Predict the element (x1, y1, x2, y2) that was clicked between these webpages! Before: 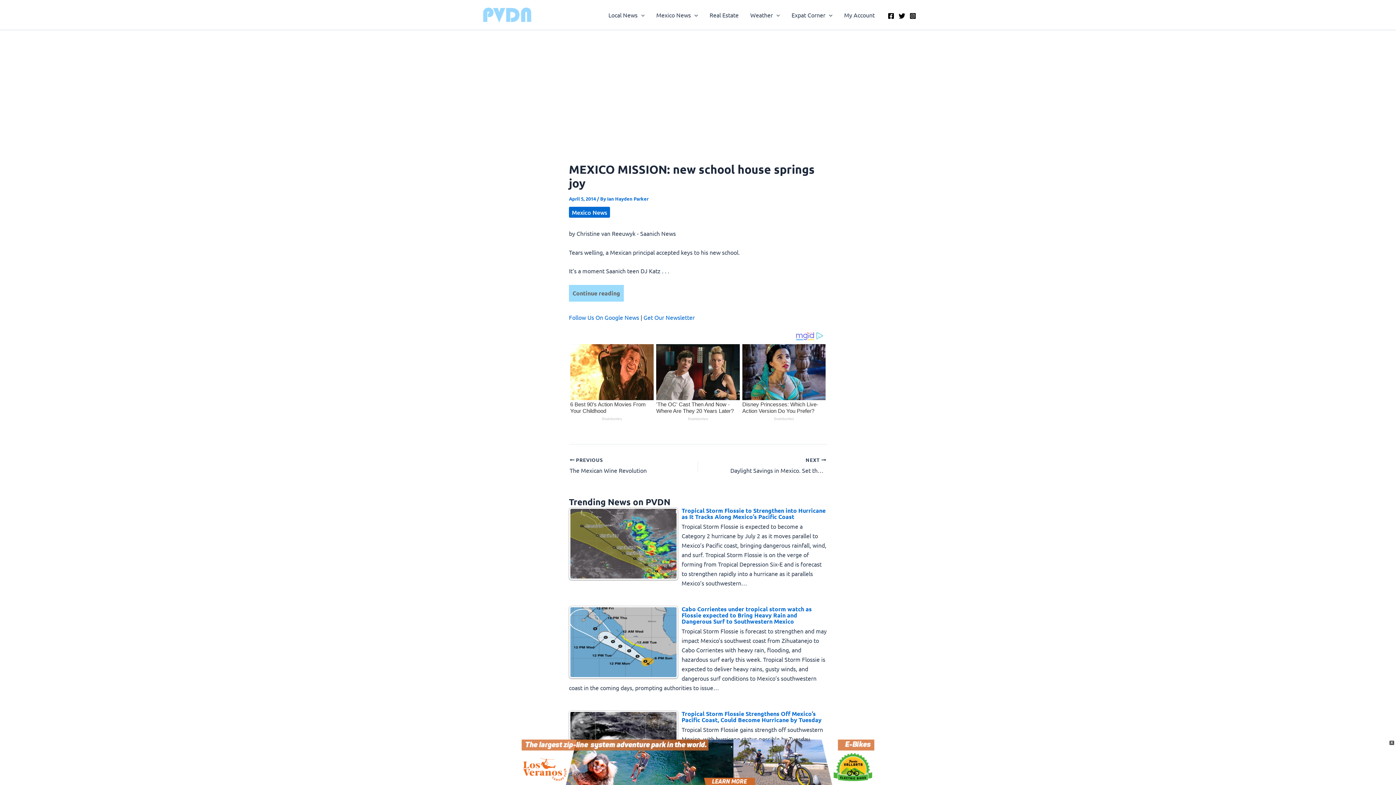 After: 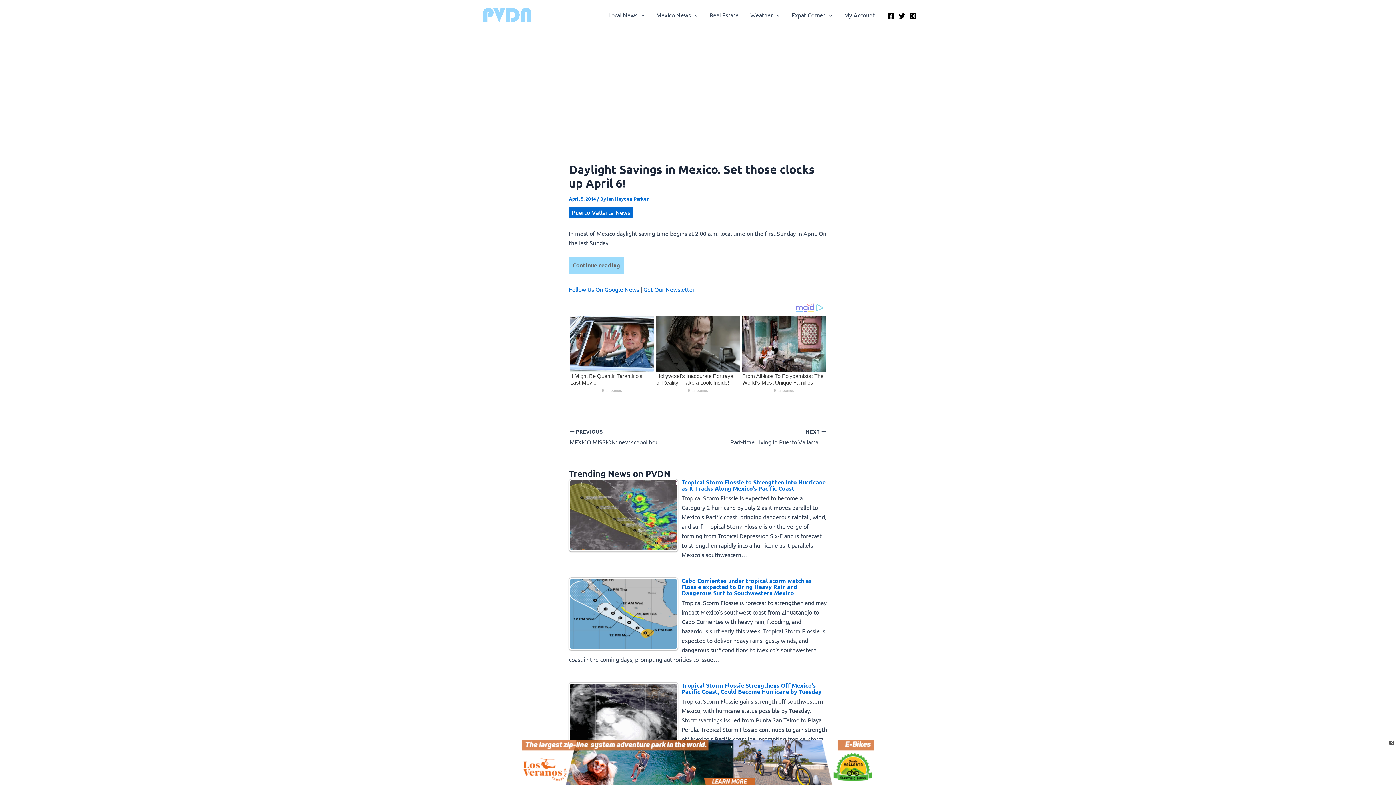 Action: label: NEXT 

Daylight Savings in Mexico. Set those clocks up April 6! bbox: (723, 483, 826, 501)